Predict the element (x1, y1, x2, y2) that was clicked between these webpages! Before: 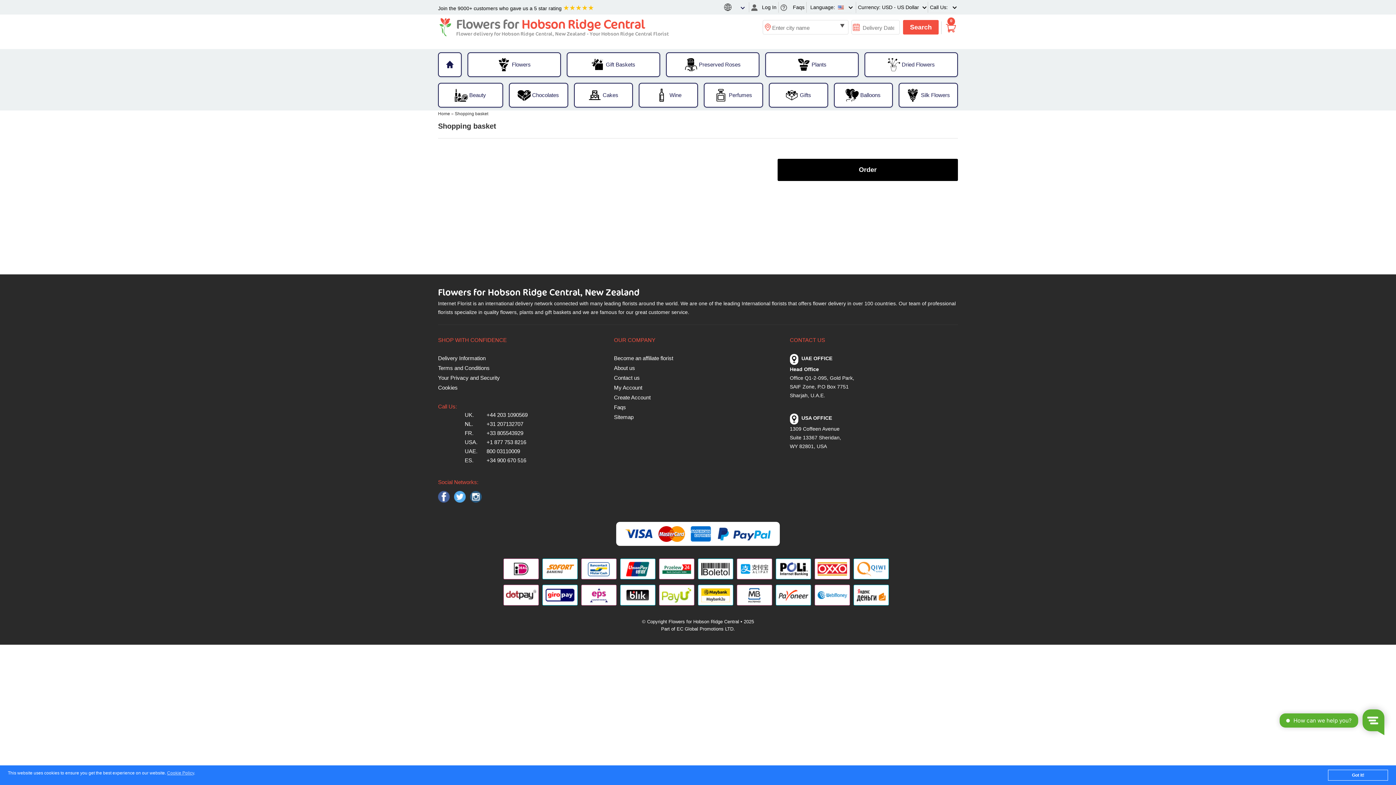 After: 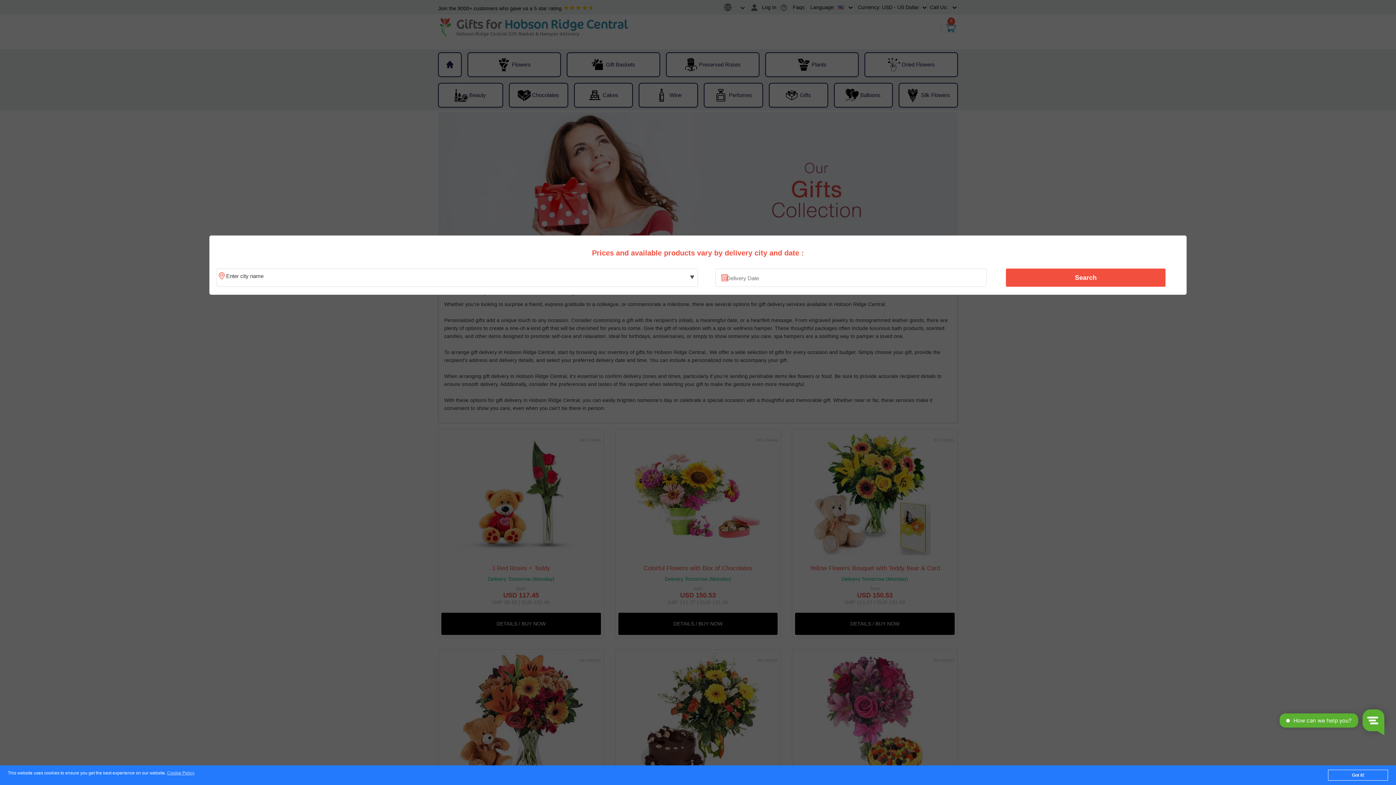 Action: bbox: (769, 84, 827, 106) label: Gifts